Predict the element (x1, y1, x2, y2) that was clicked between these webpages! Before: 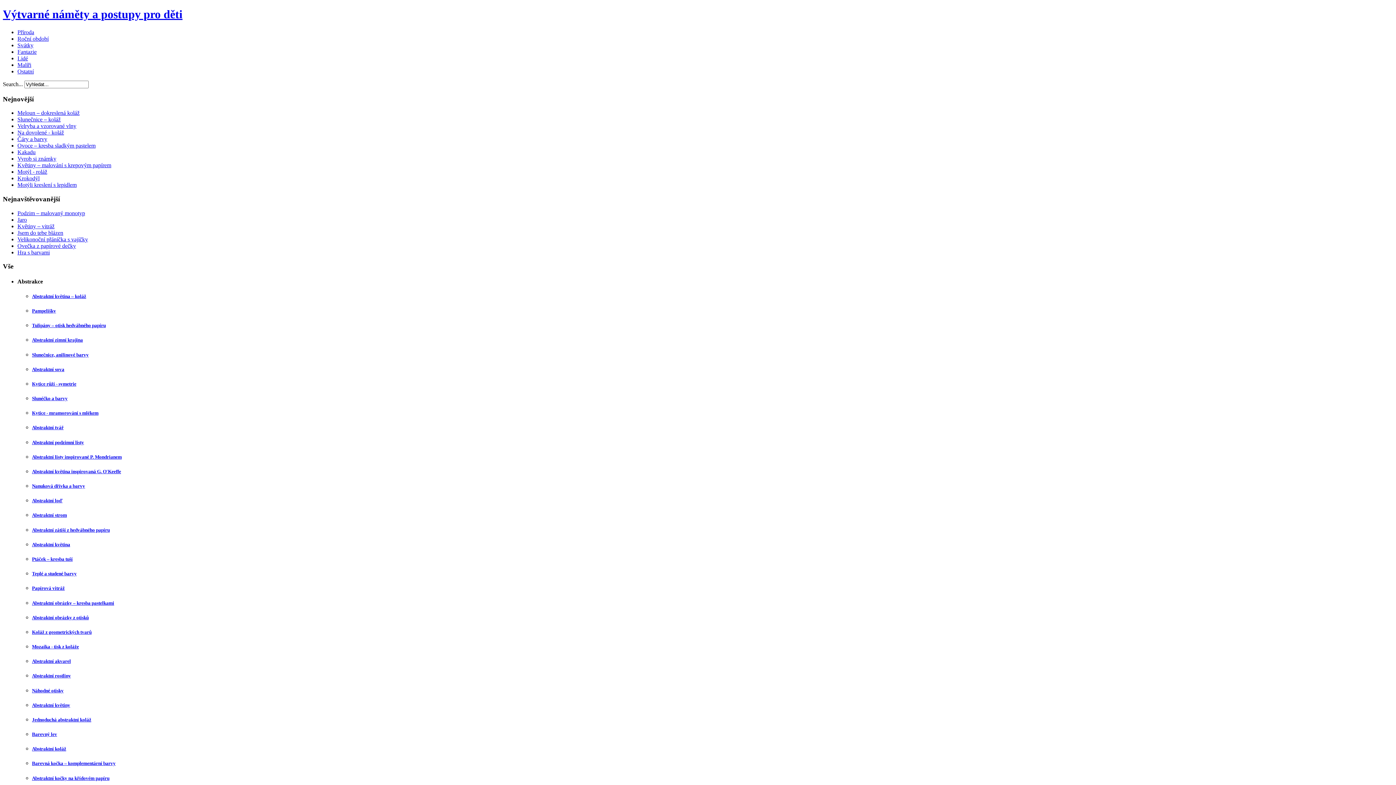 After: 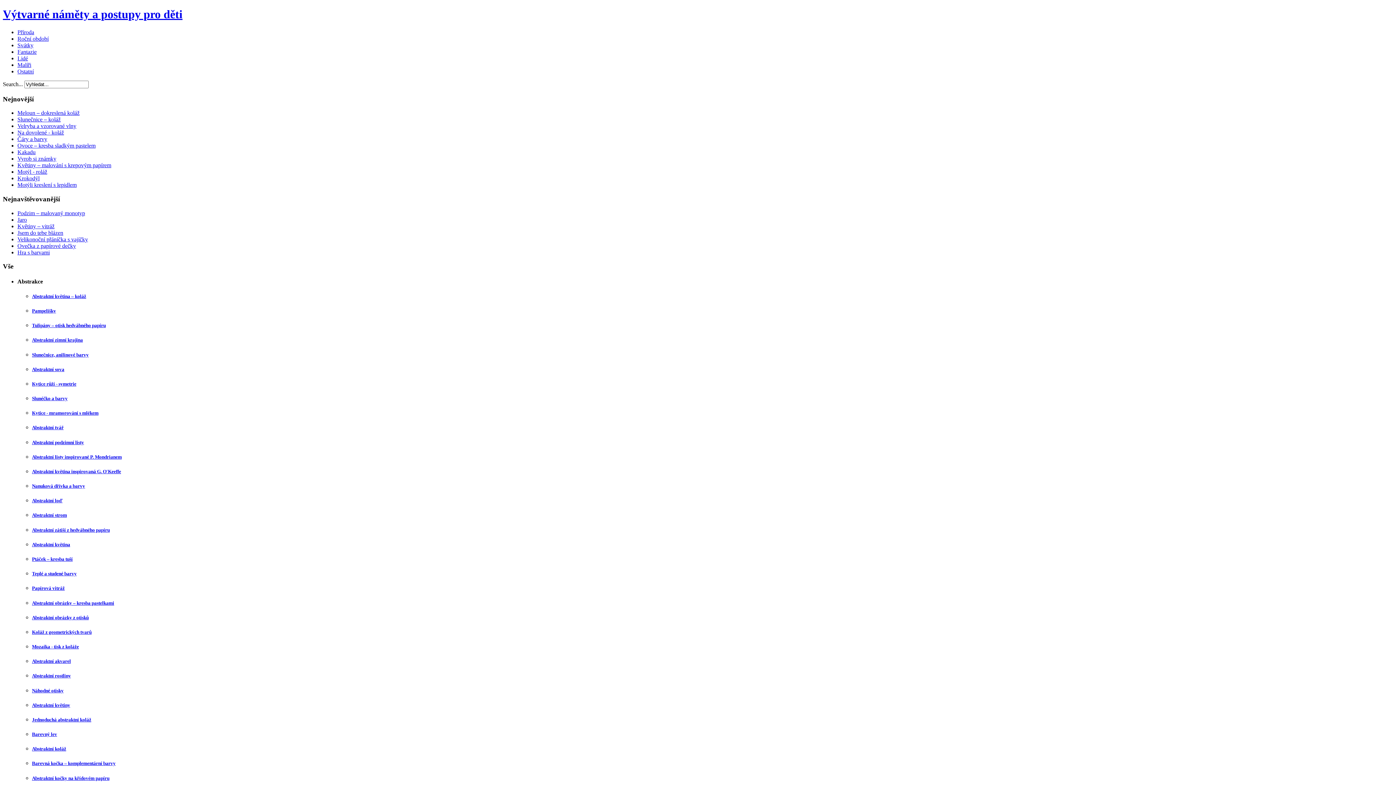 Action: label: Barevná kočka – komplementární barvy bbox: (32, 761, 115, 766)